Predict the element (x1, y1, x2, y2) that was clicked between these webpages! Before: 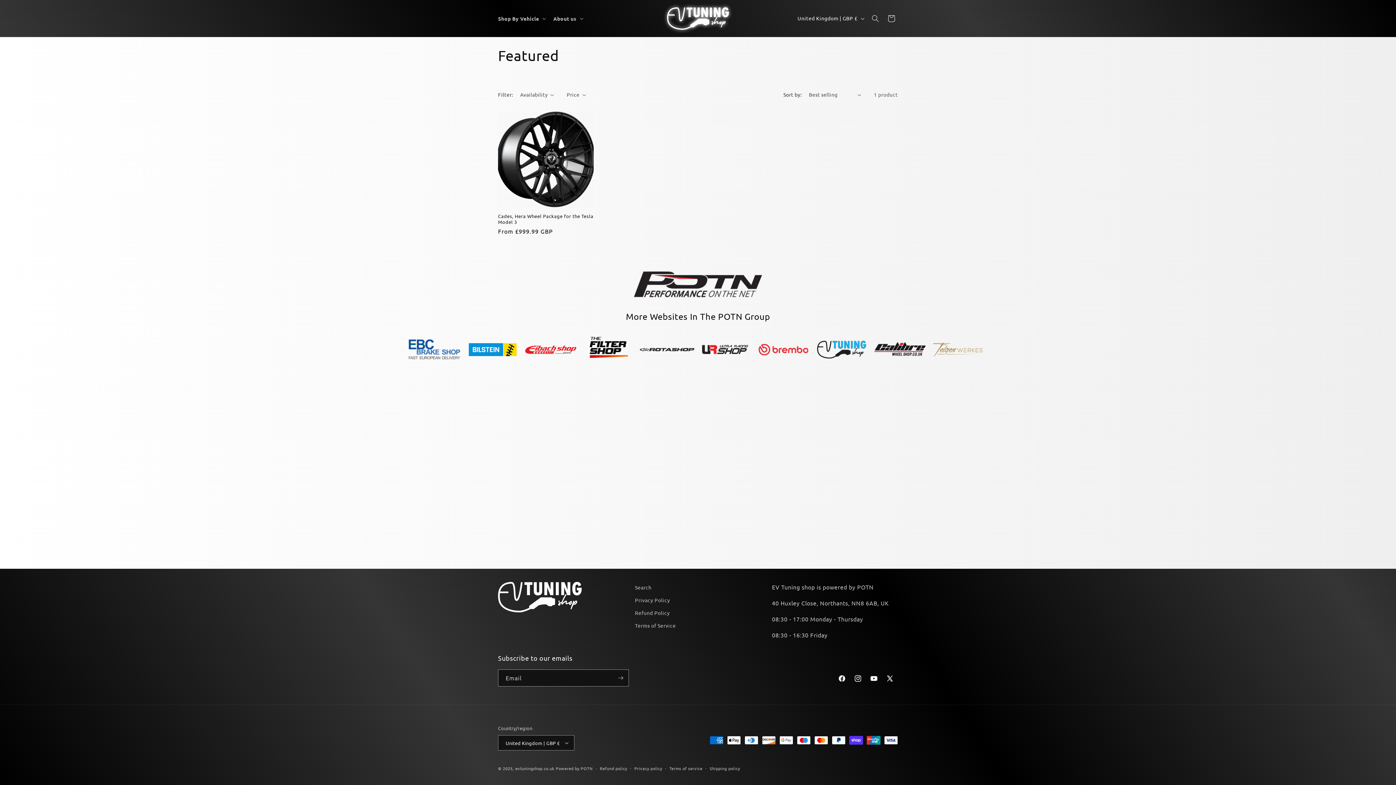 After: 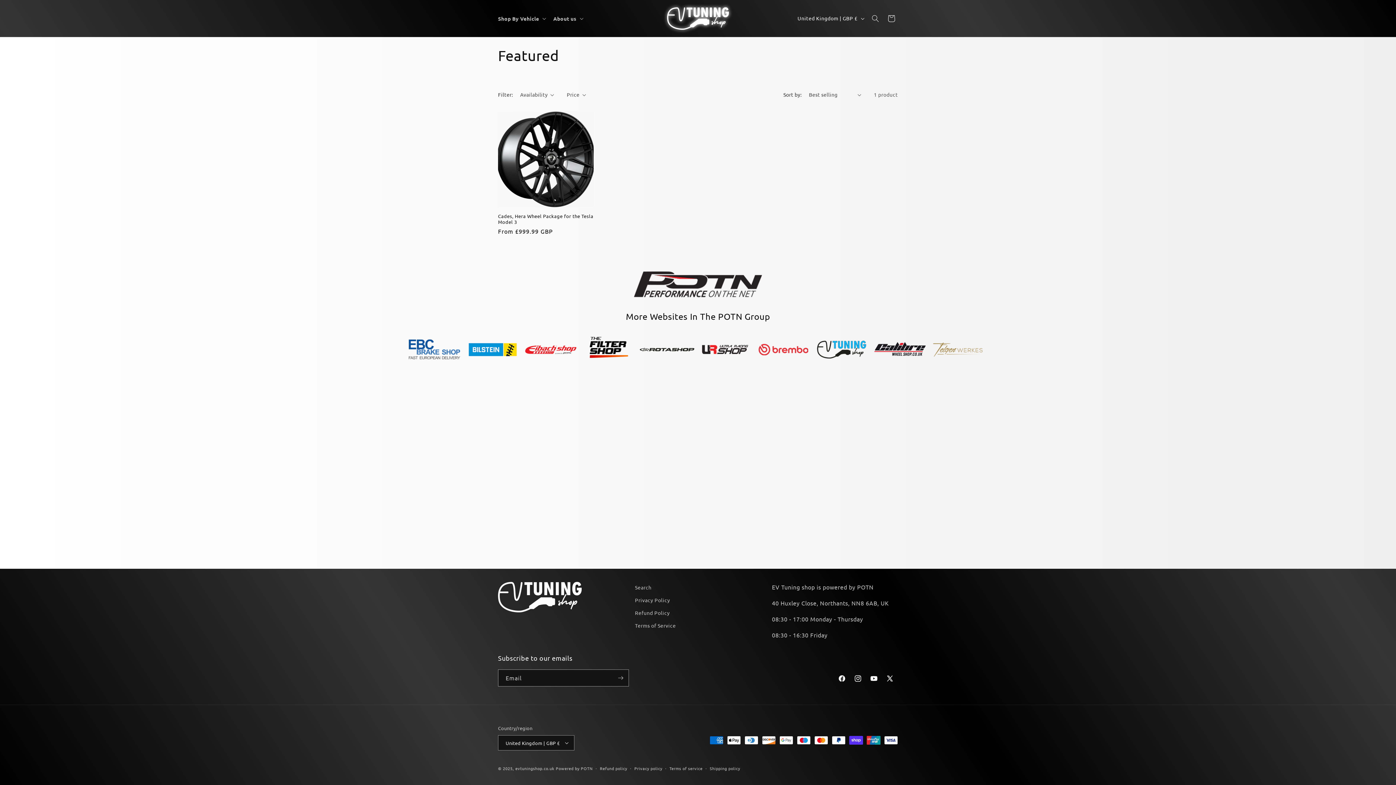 Action: bbox: (465, 329, 520, 372)